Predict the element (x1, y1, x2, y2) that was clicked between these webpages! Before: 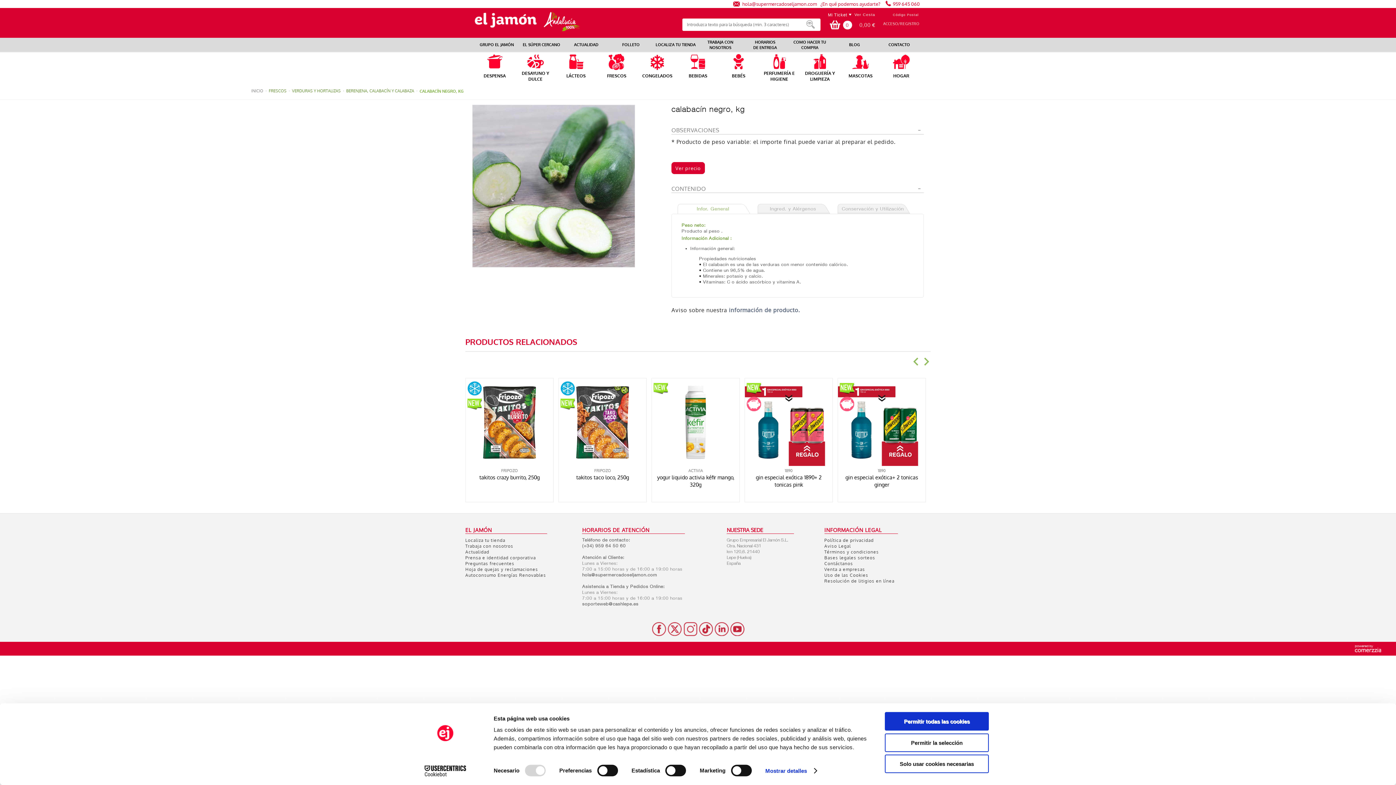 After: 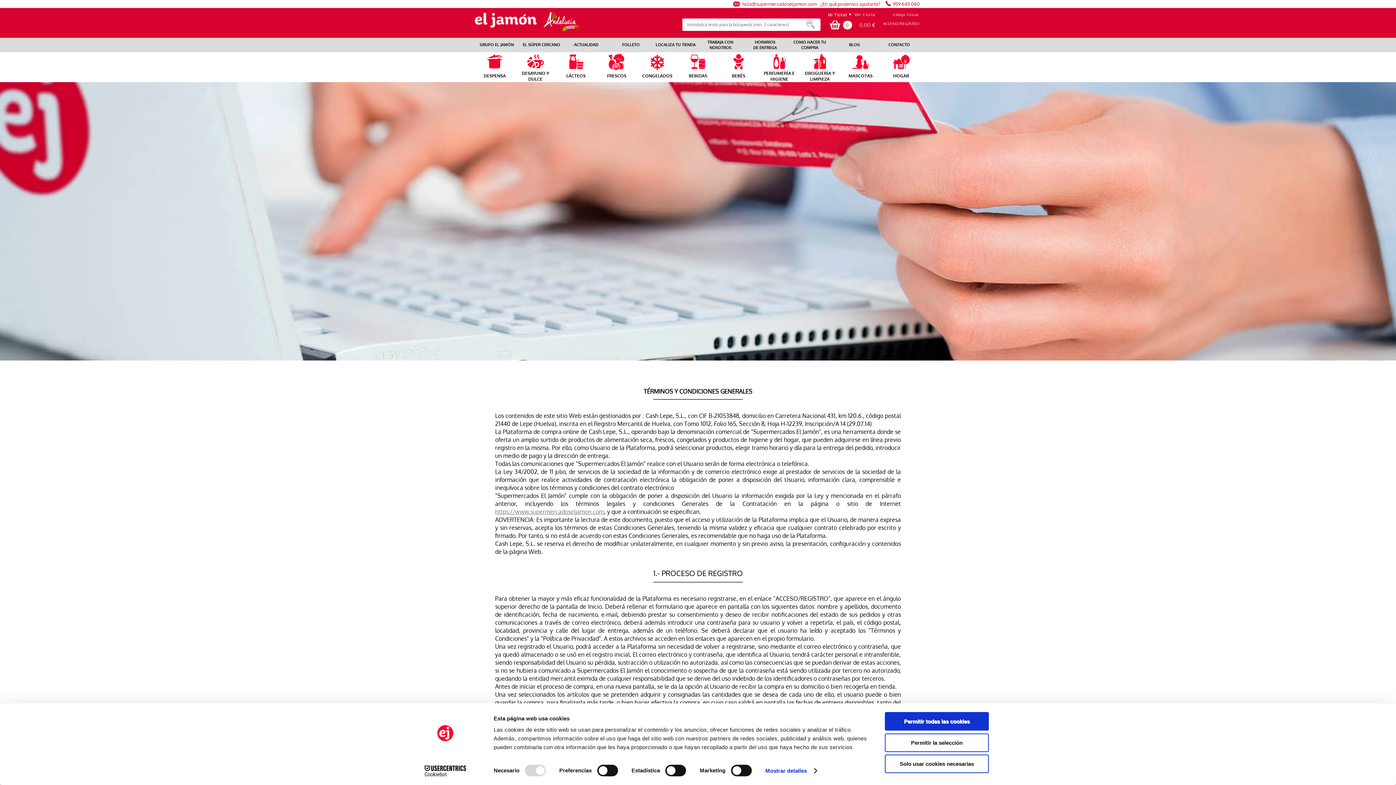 Action: label: Términos y condiciones bbox: (824, 549, 879, 554)